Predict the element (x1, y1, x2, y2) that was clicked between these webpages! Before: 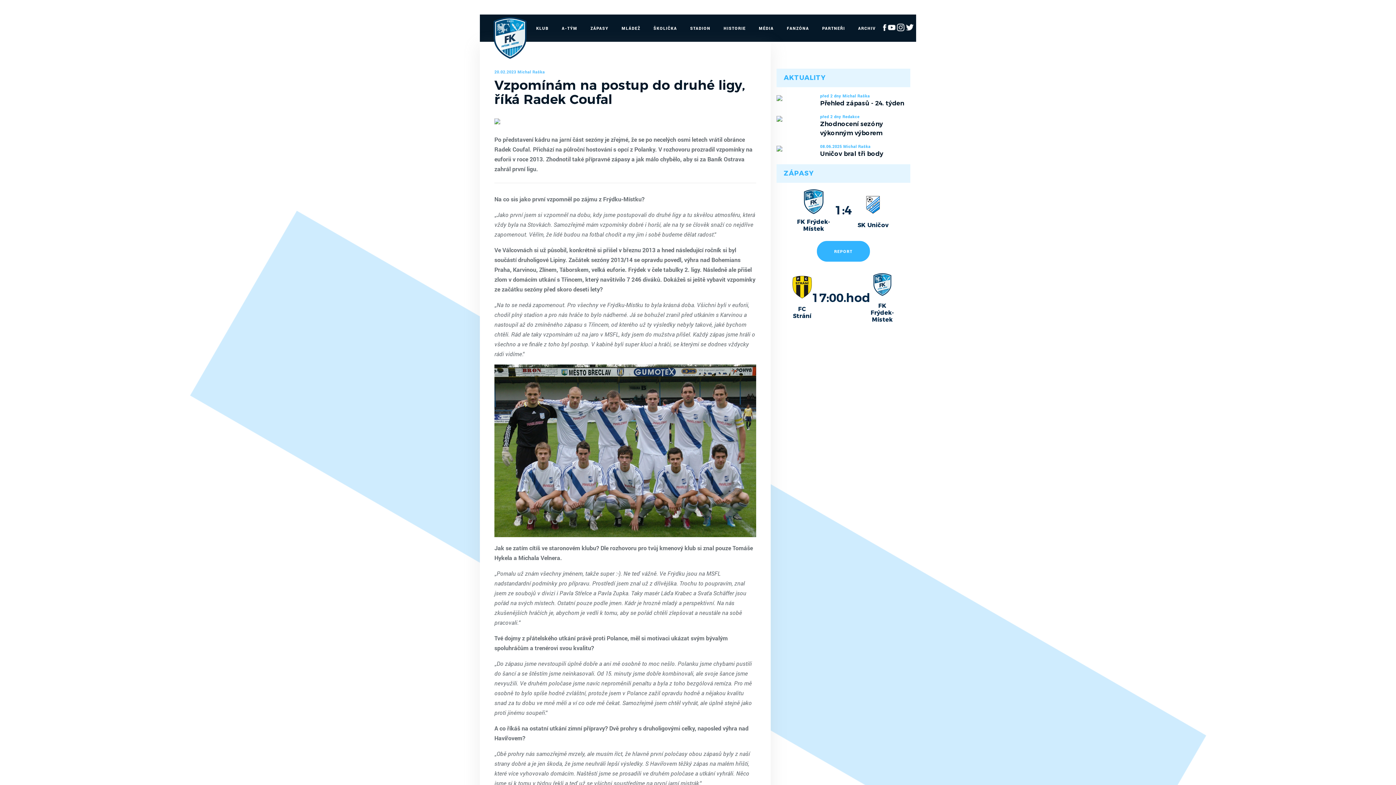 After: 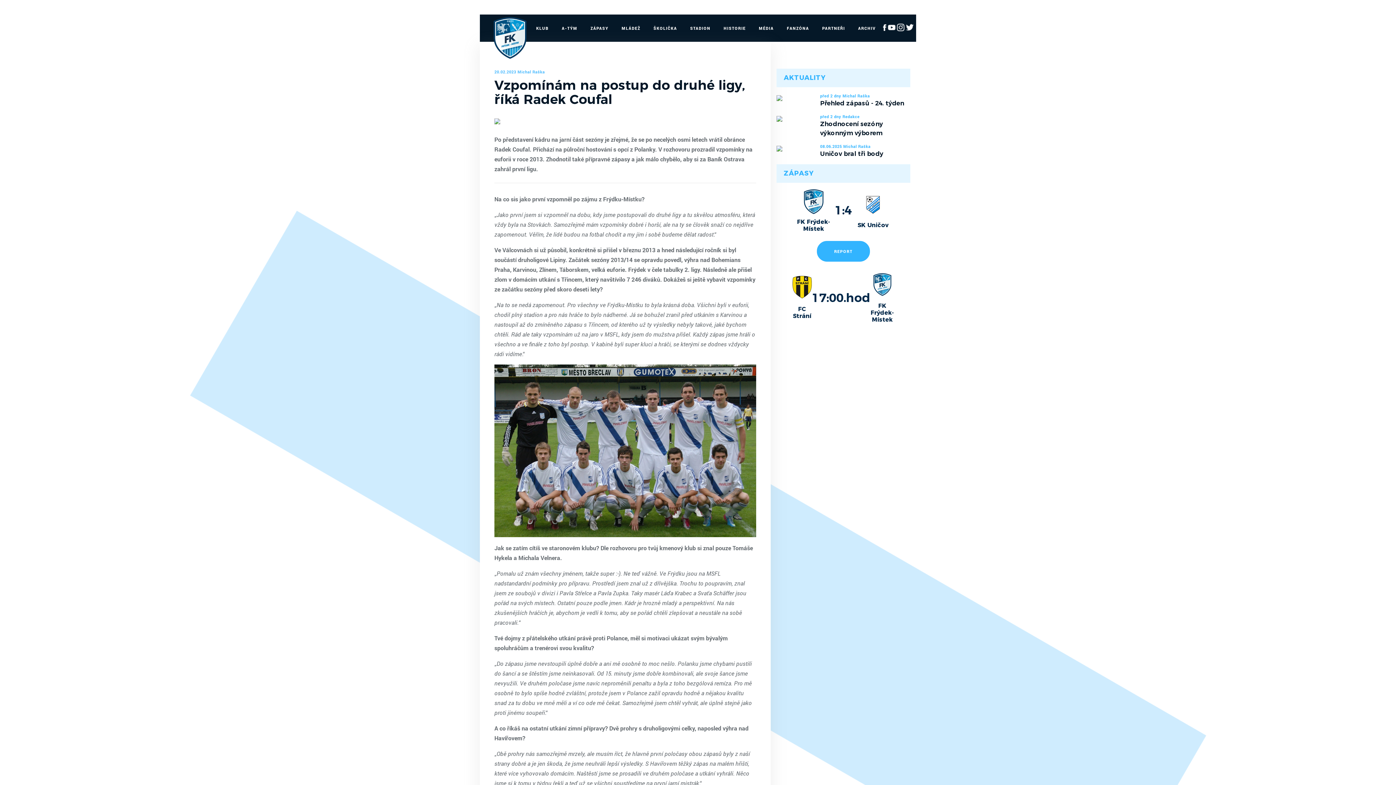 Action: bbox: (587, 14, 612, 41) label: ZÁPASY